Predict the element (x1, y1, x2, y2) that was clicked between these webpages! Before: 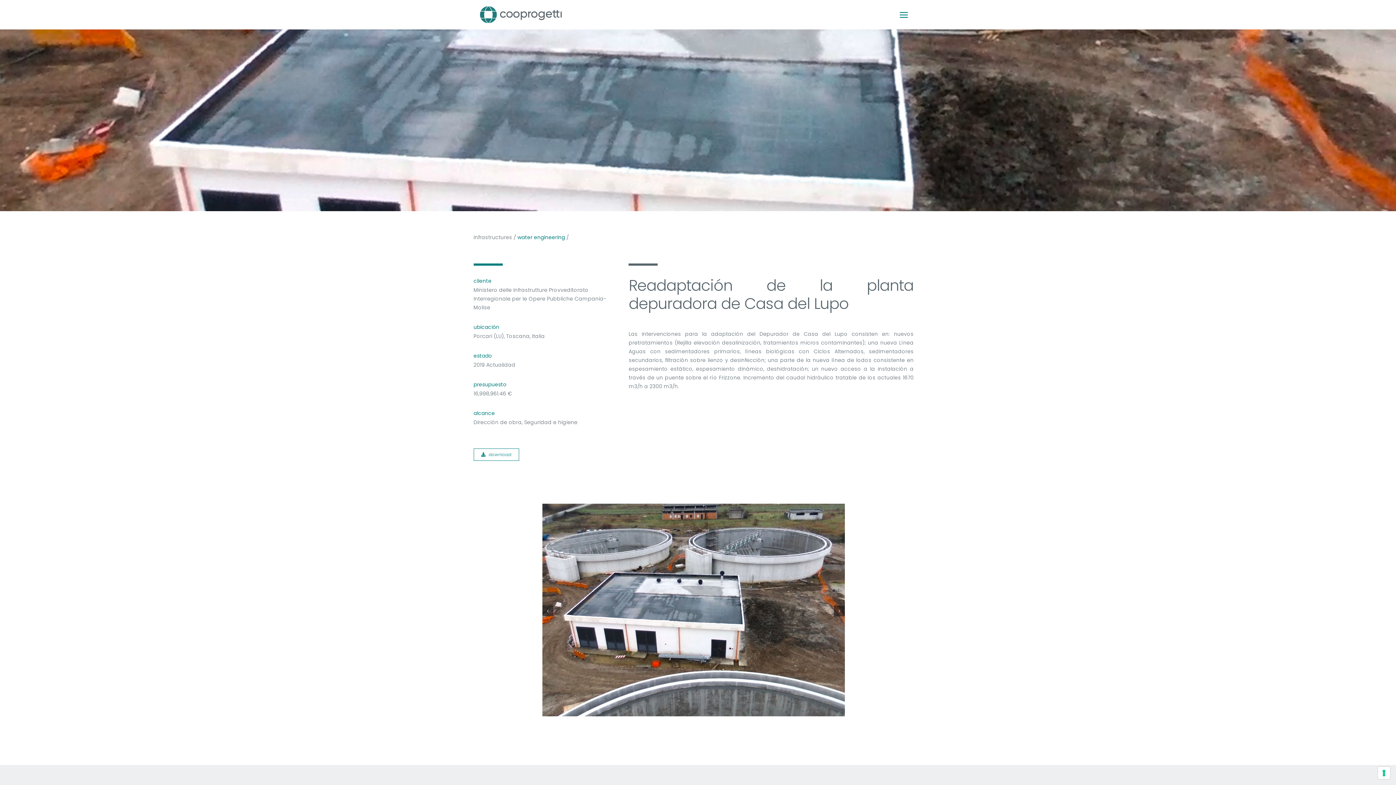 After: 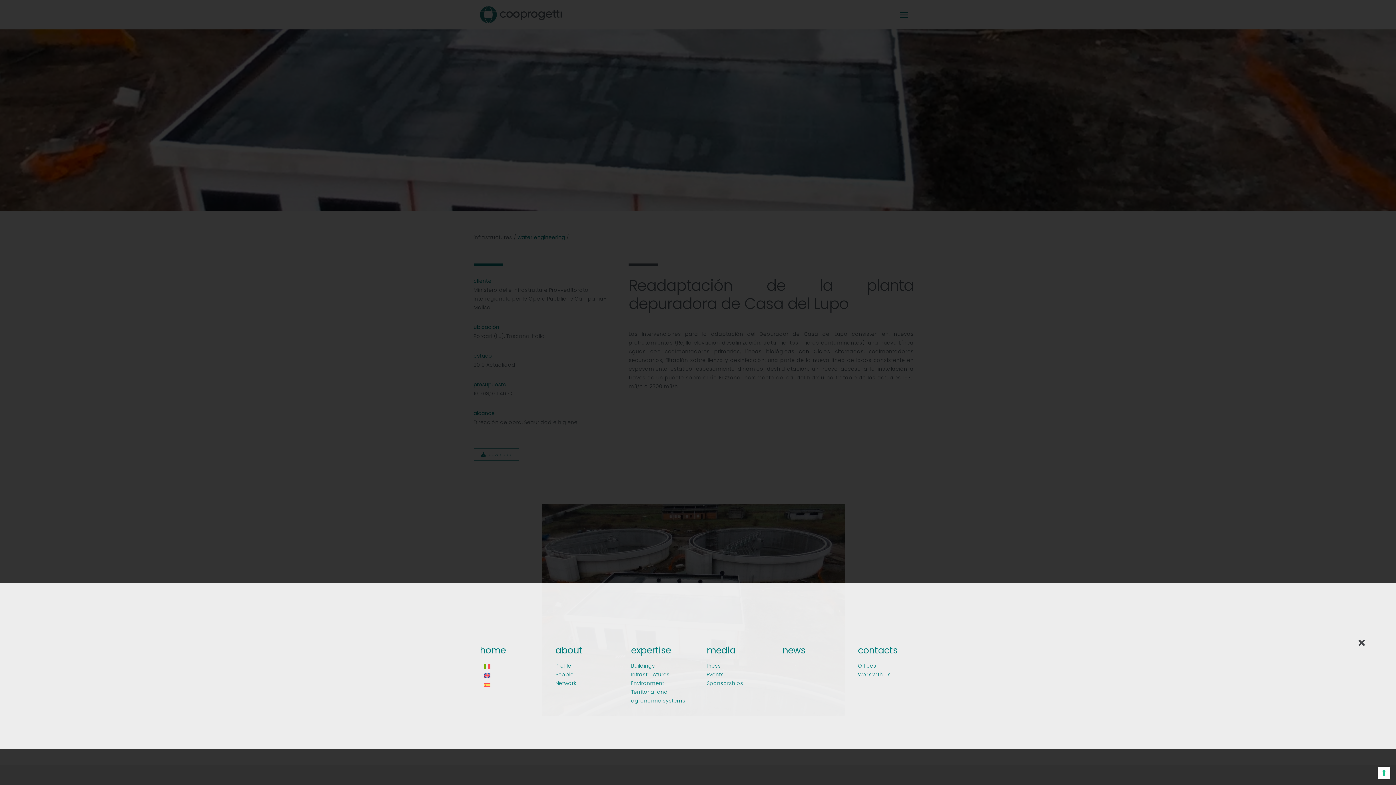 Action: bbox: (706, 0, 916, 20)